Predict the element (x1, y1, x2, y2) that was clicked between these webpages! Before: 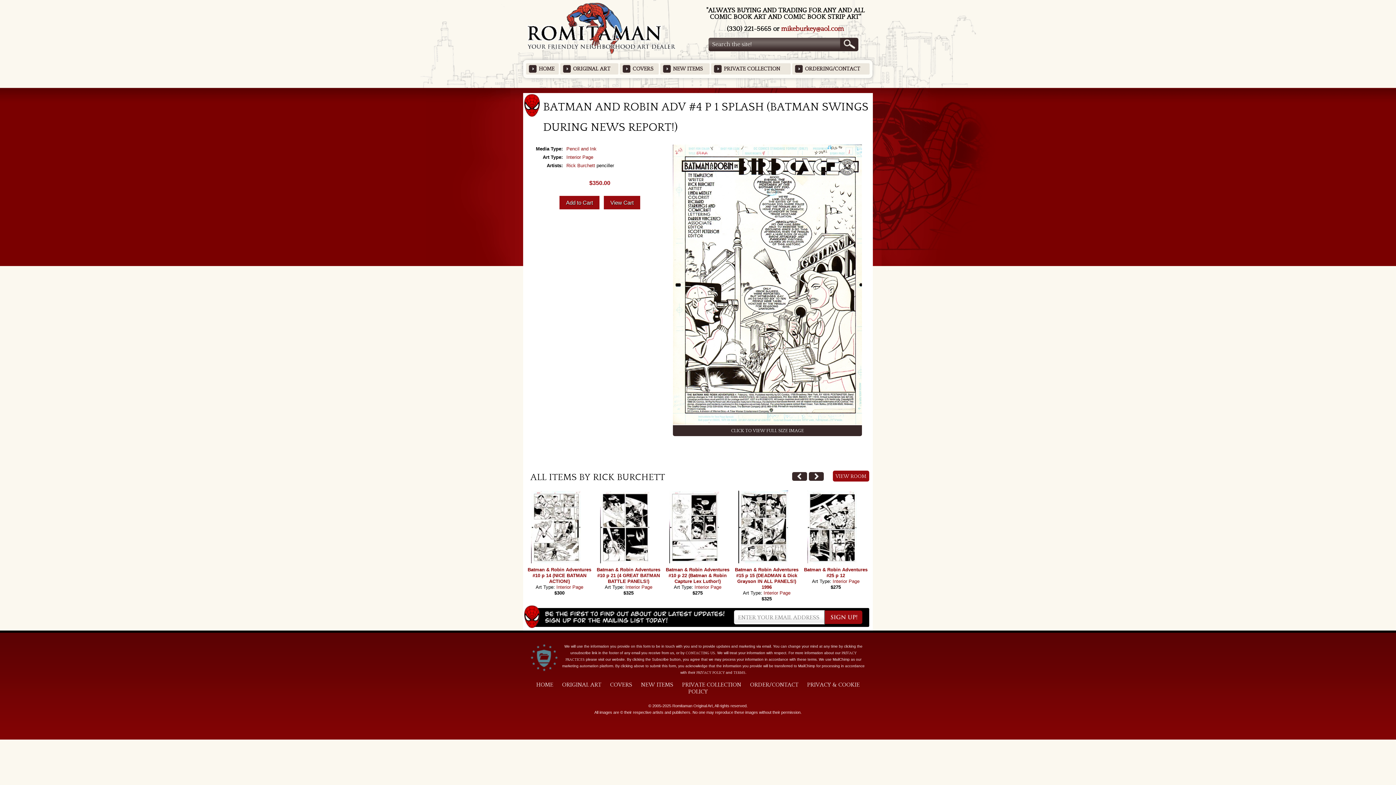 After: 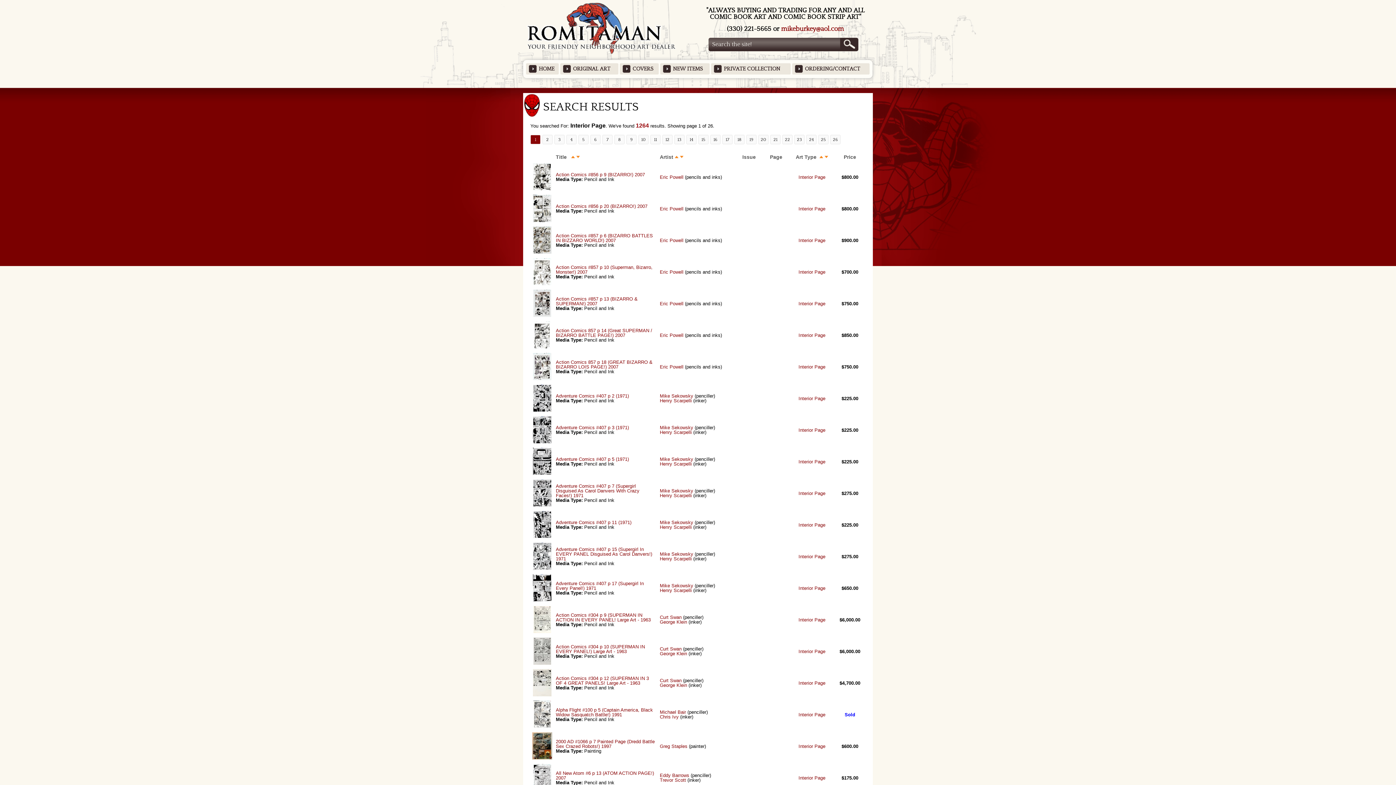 Action: bbox: (625, 584, 652, 590) label: Interior Page